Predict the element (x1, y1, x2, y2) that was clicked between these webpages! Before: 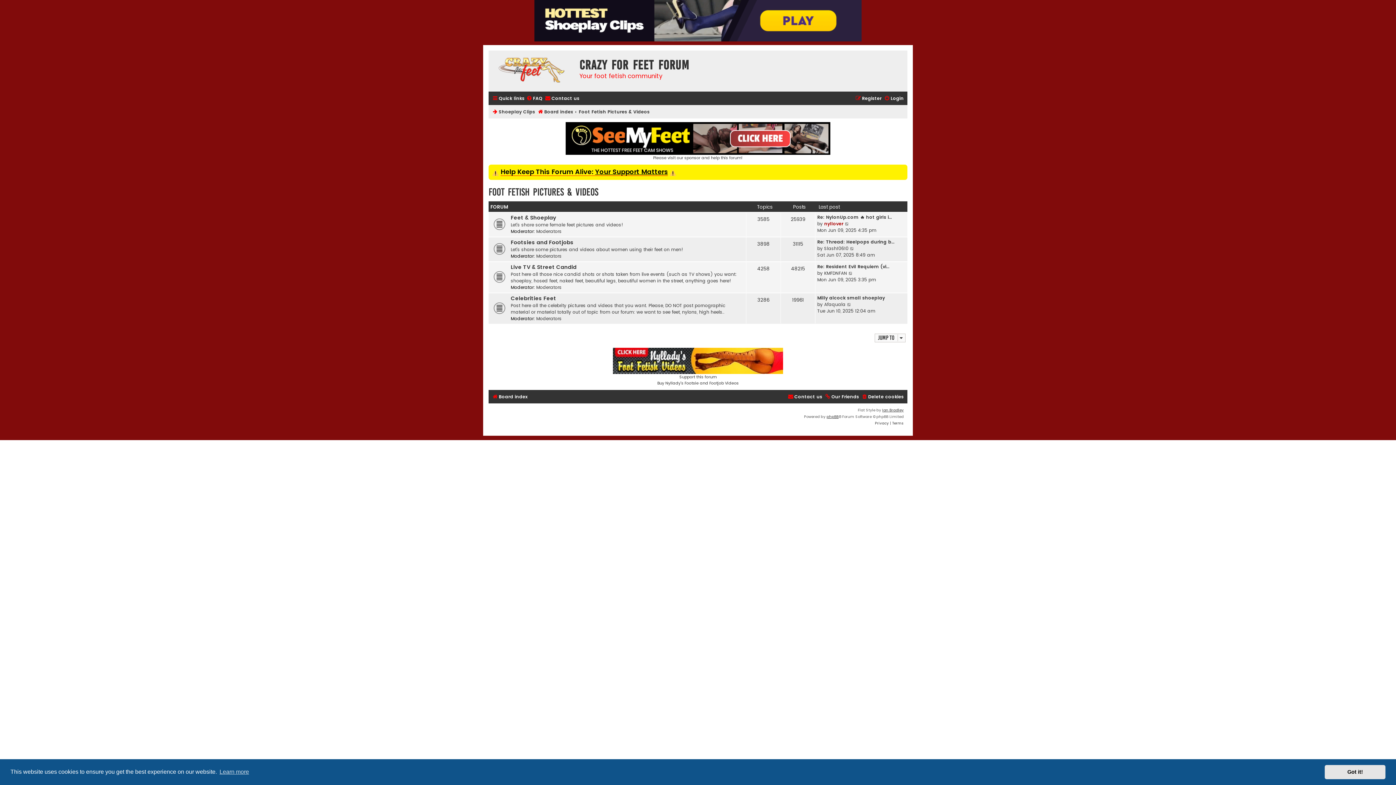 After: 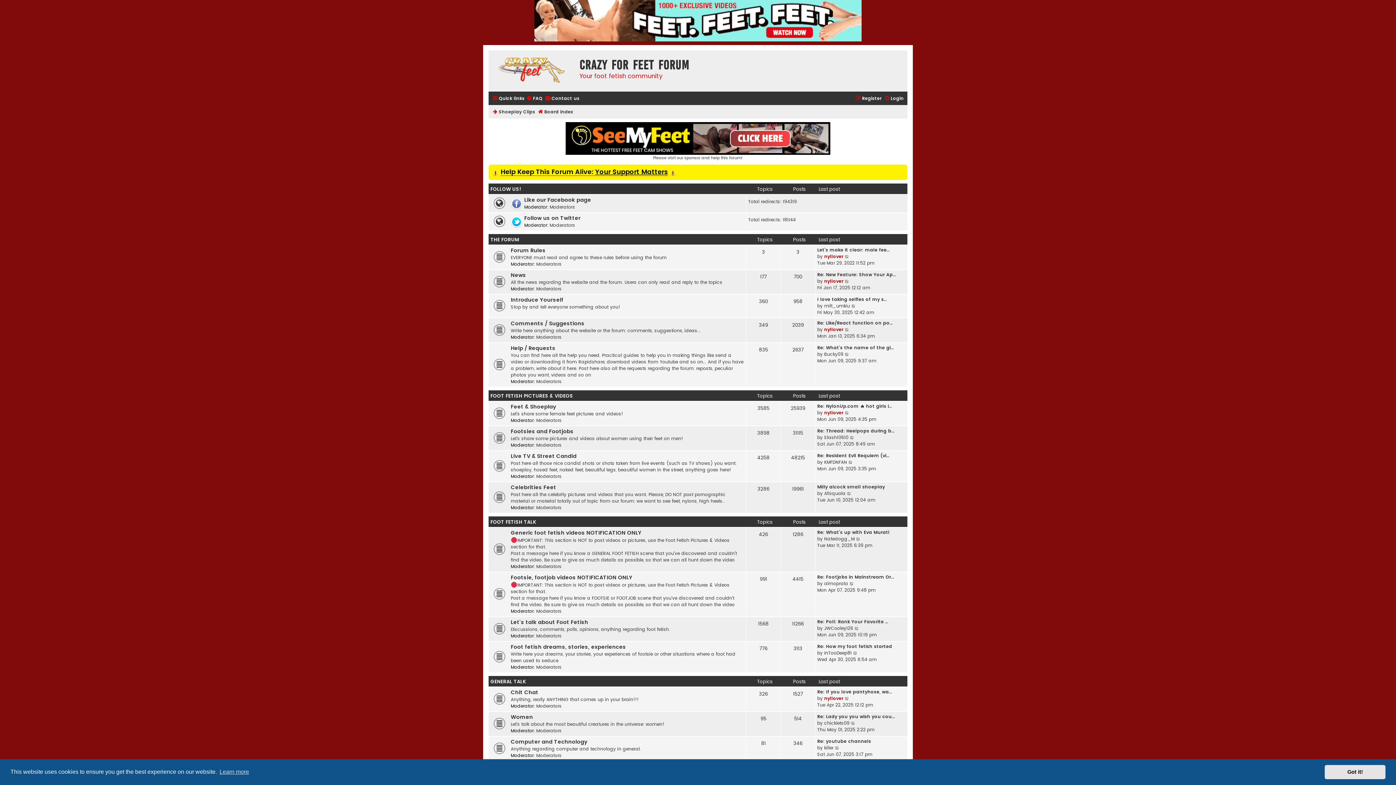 Action: bbox: (537, 107, 573, 116) label: Board index